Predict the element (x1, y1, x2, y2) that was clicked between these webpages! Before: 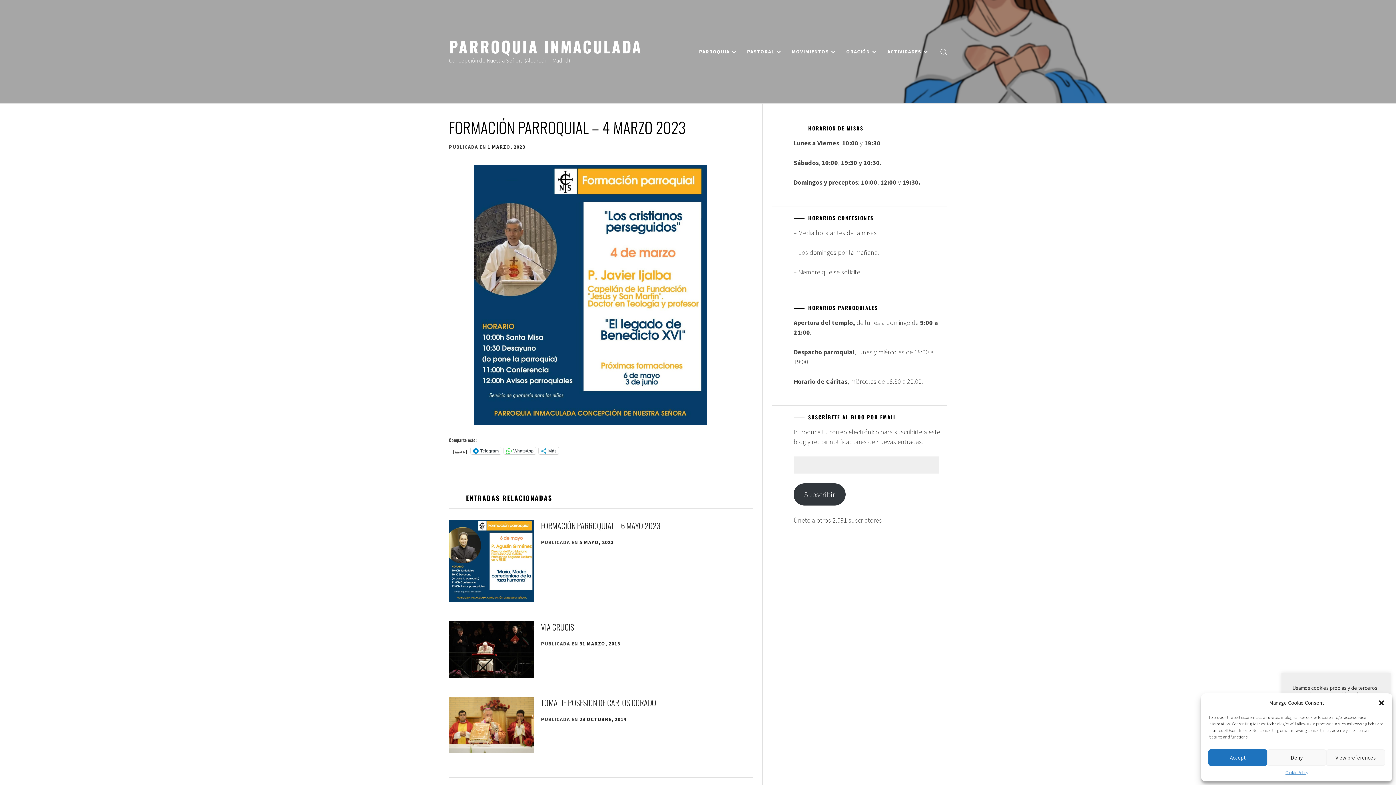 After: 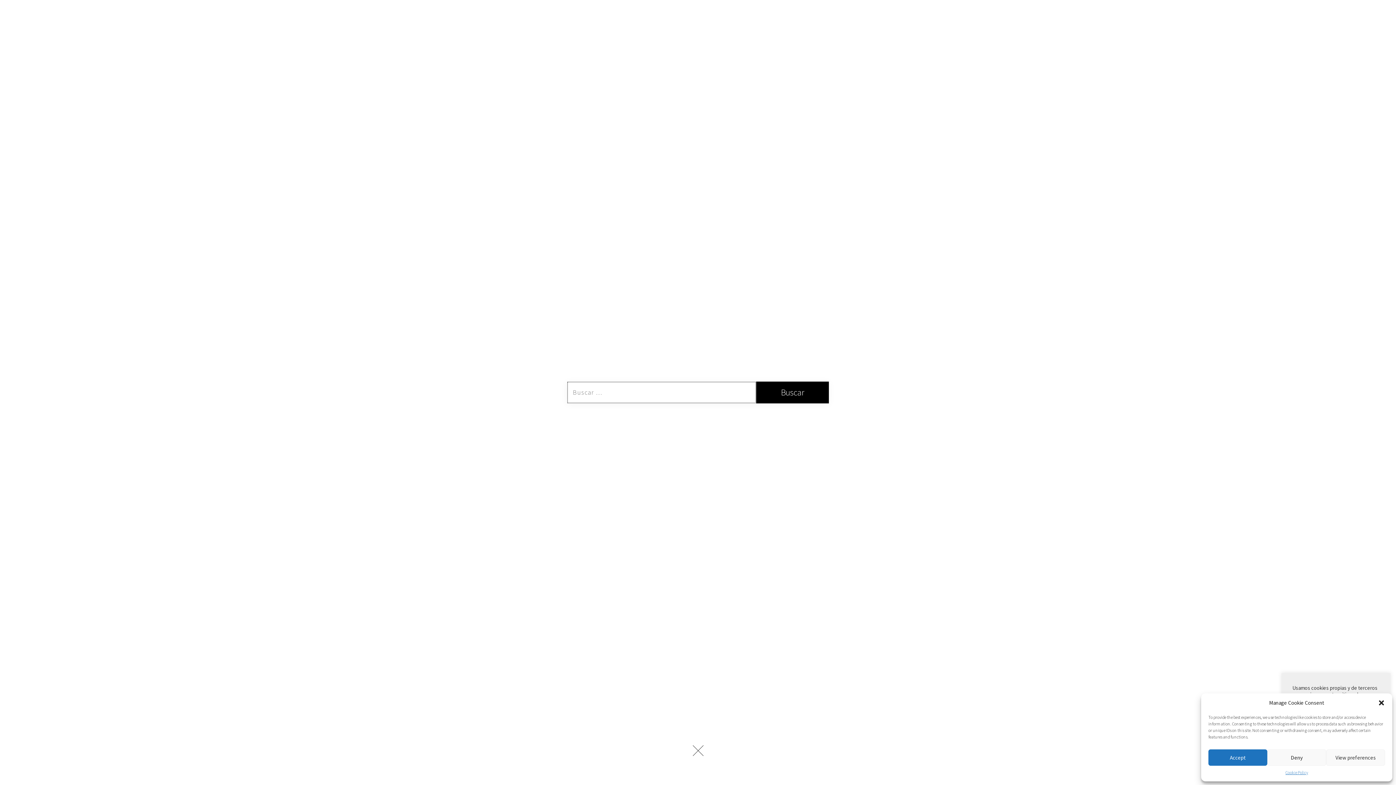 Action: label: search bbox: (940, 46, 947, 56)